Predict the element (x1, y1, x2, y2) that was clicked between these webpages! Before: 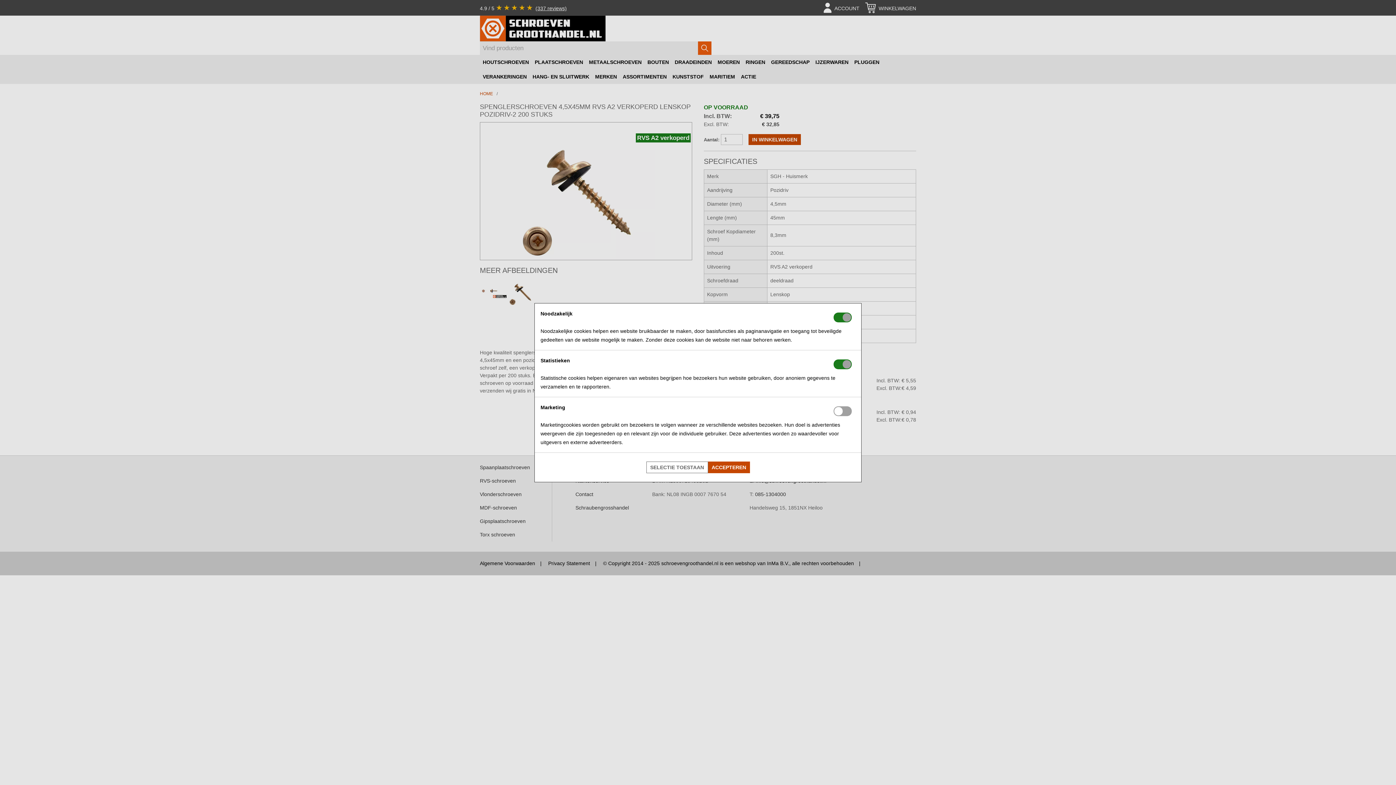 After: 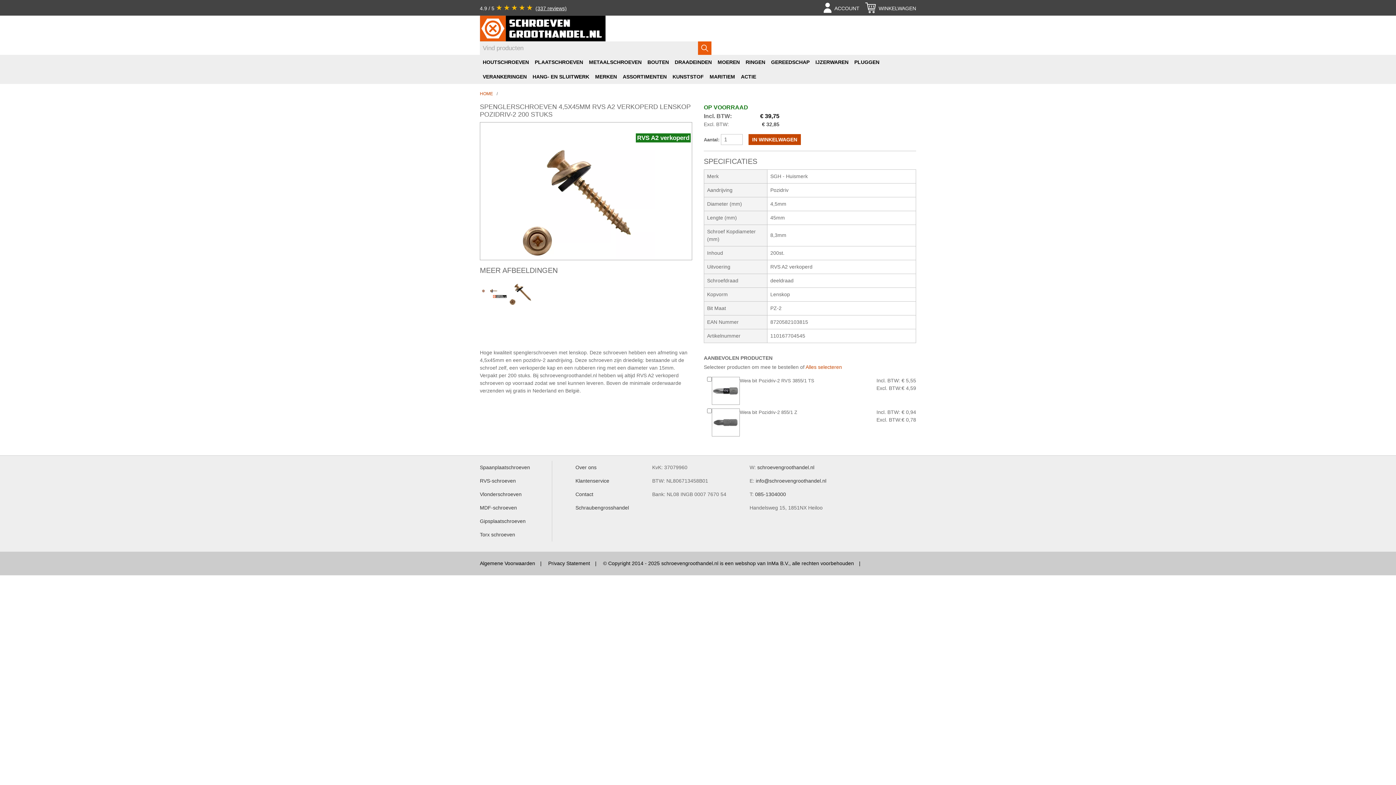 Action: bbox: (708, 461, 750, 473) label: ACCEPTEREN